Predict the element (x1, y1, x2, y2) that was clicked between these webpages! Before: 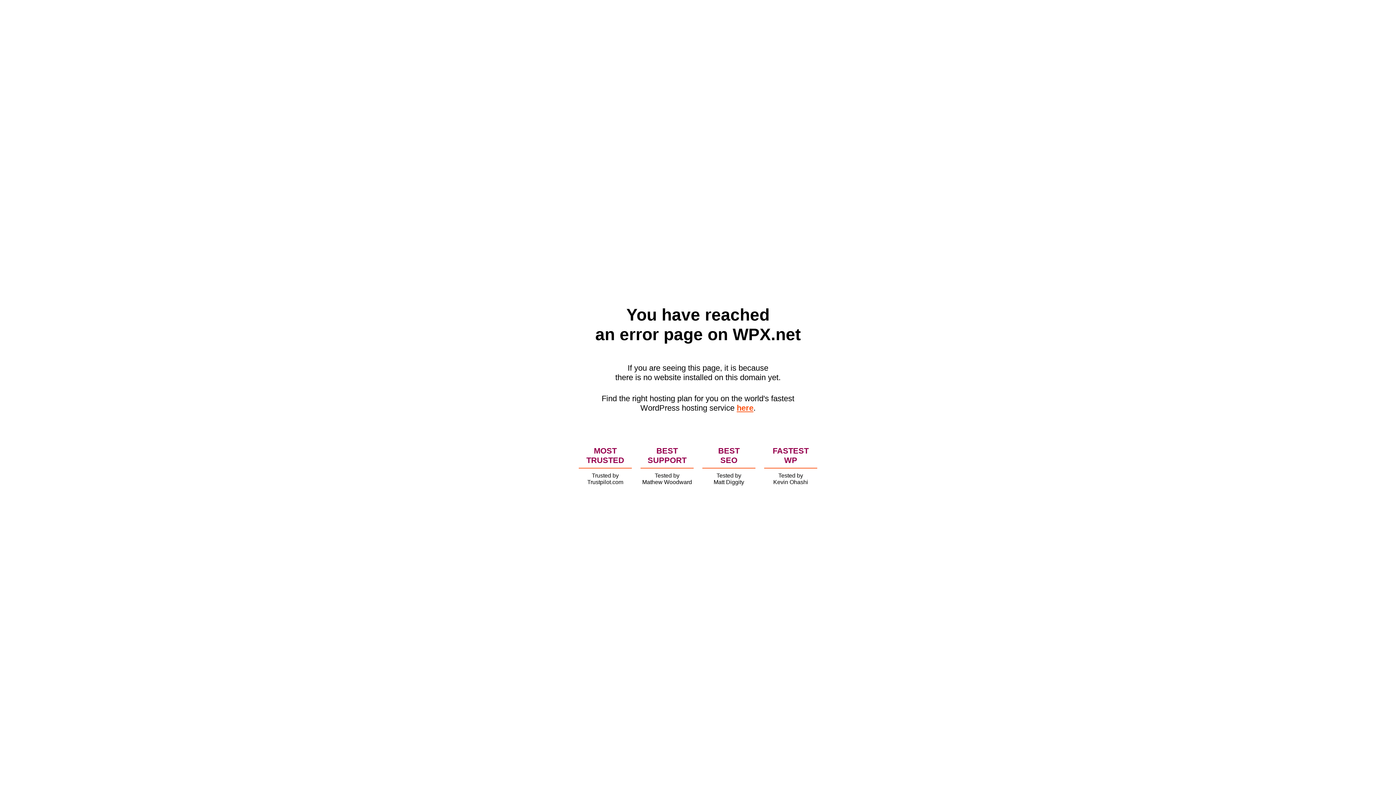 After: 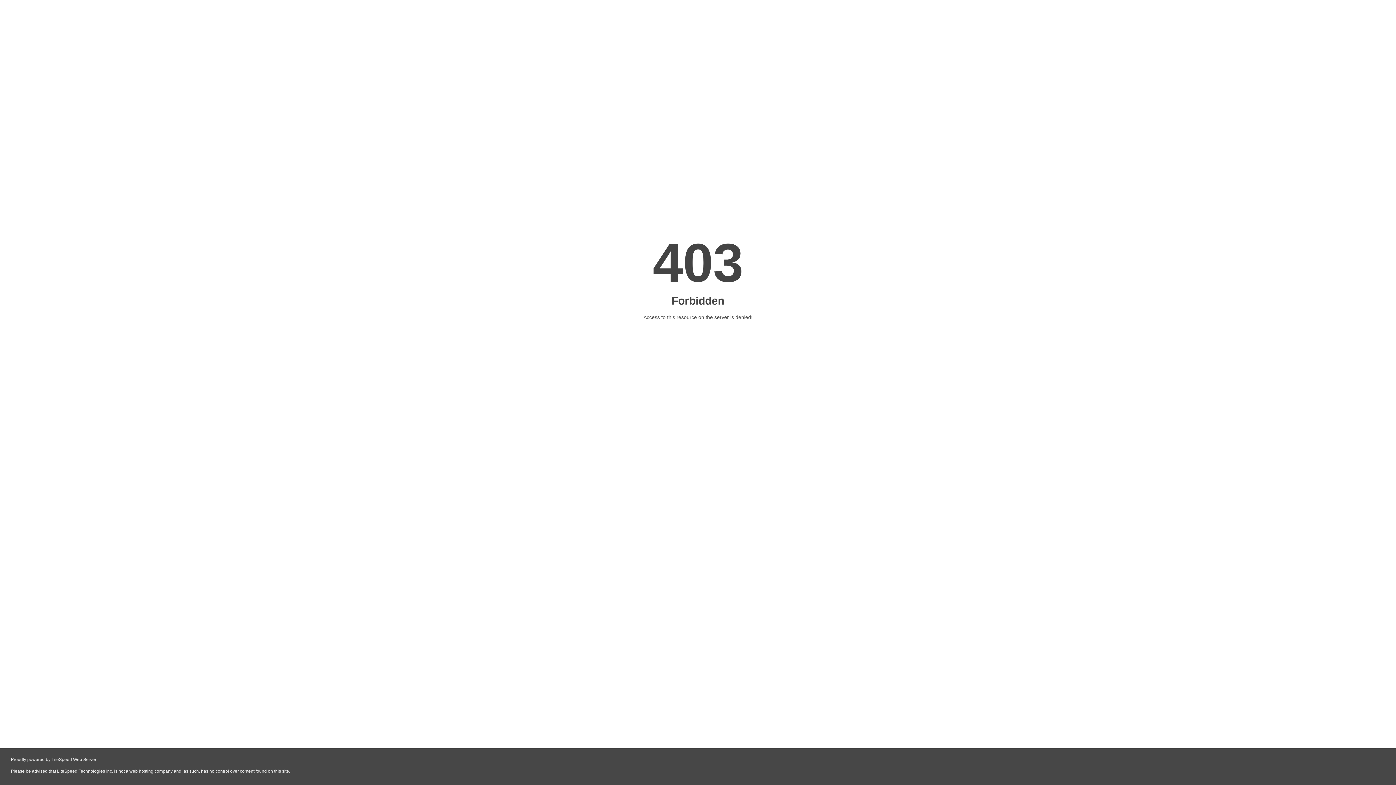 Action: label: here bbox: (736, 403, 753, 412)